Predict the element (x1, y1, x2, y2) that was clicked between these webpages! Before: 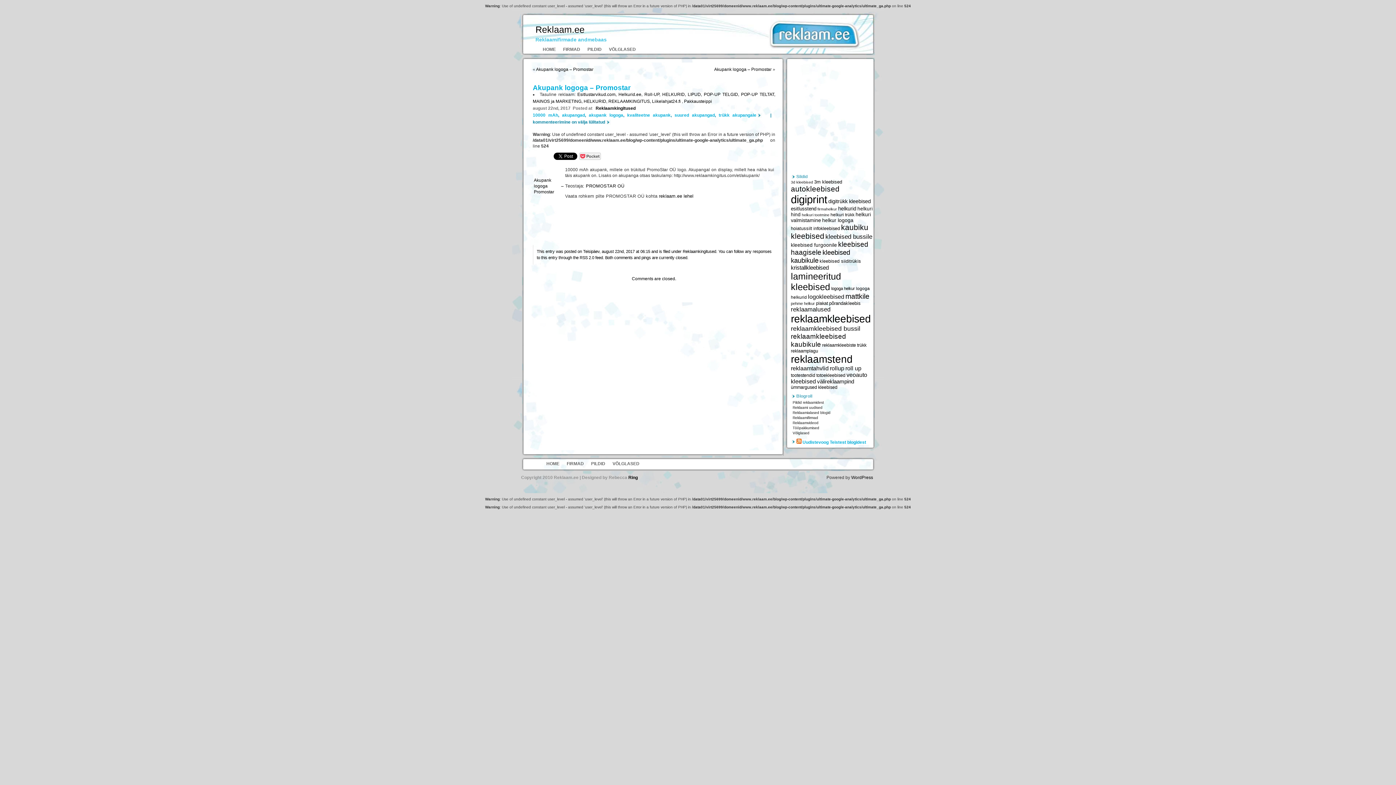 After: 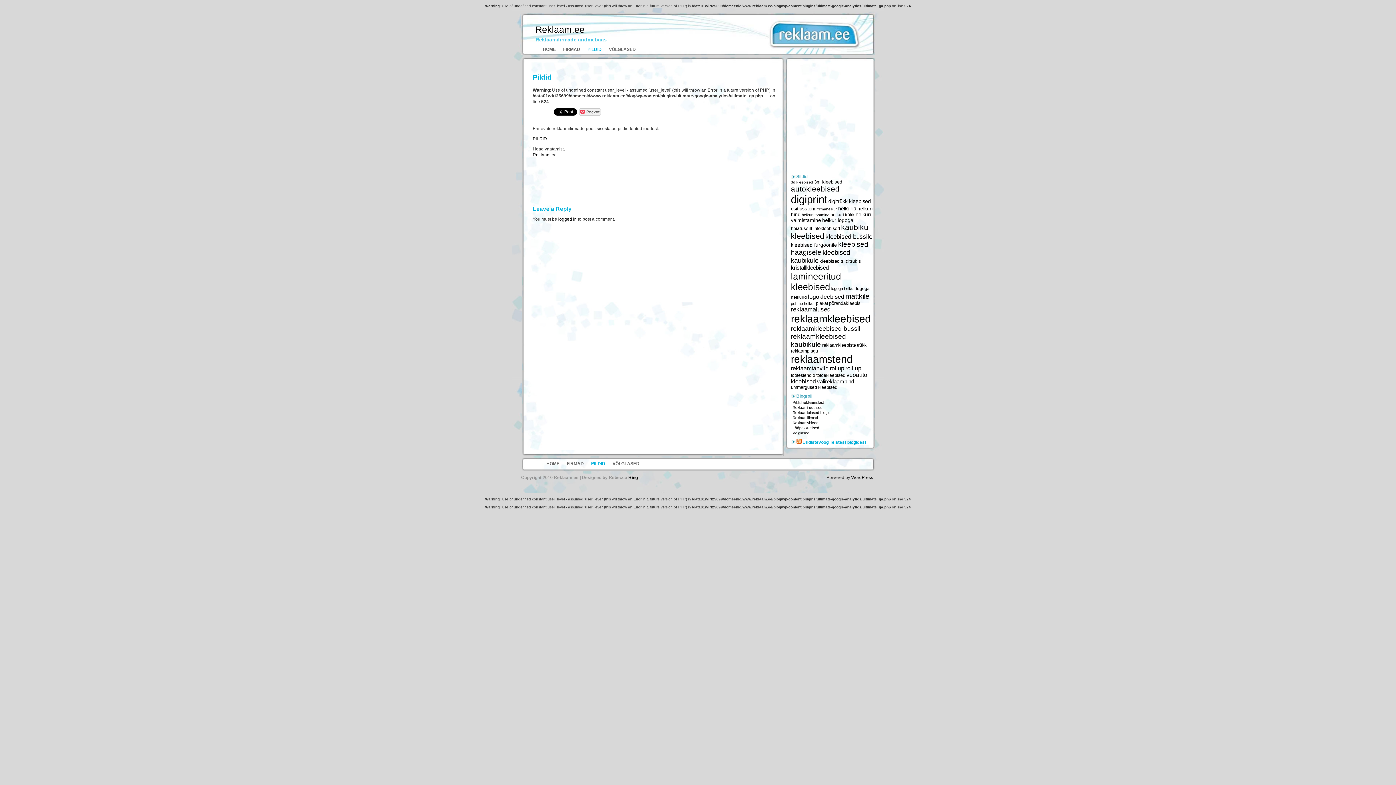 Action: label: PILDID bbox: (584, 45, 605, 54)